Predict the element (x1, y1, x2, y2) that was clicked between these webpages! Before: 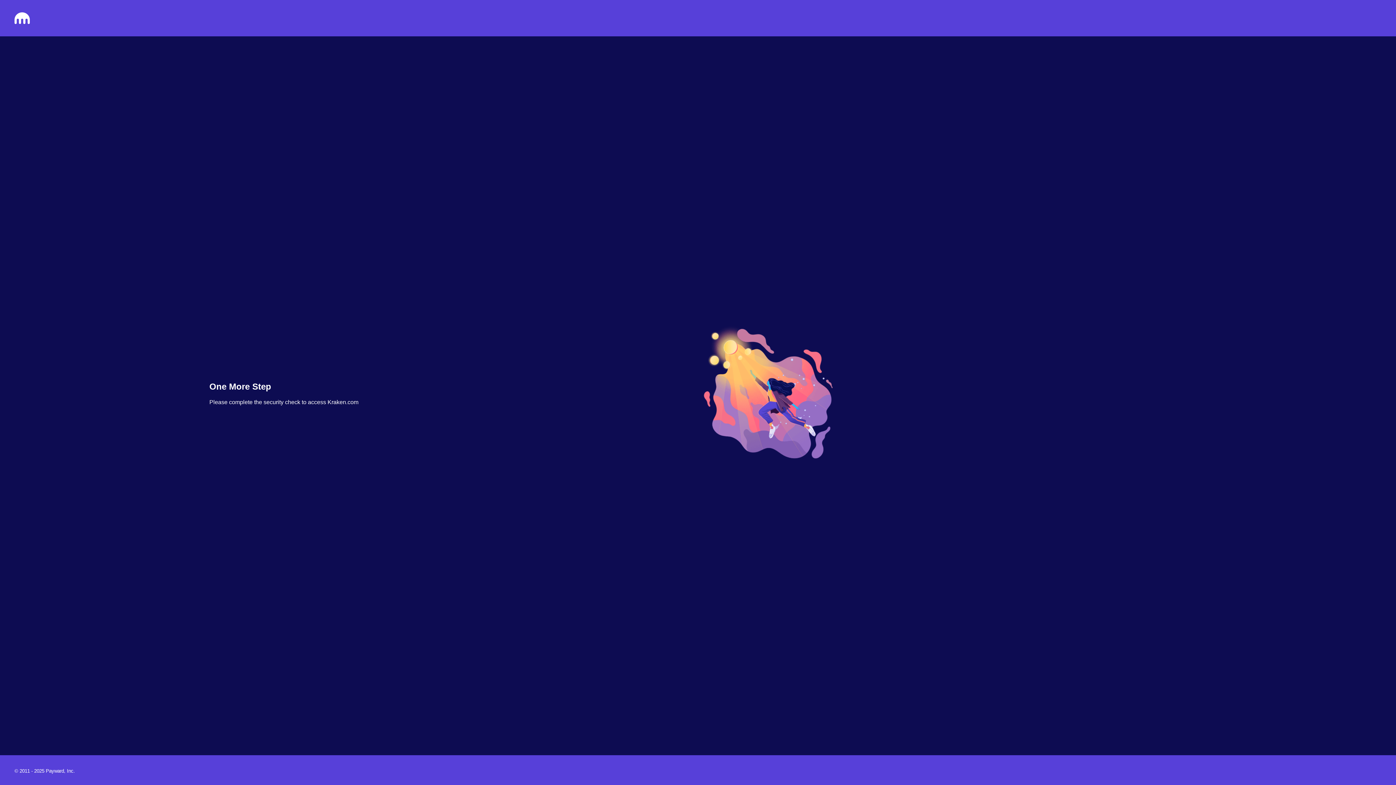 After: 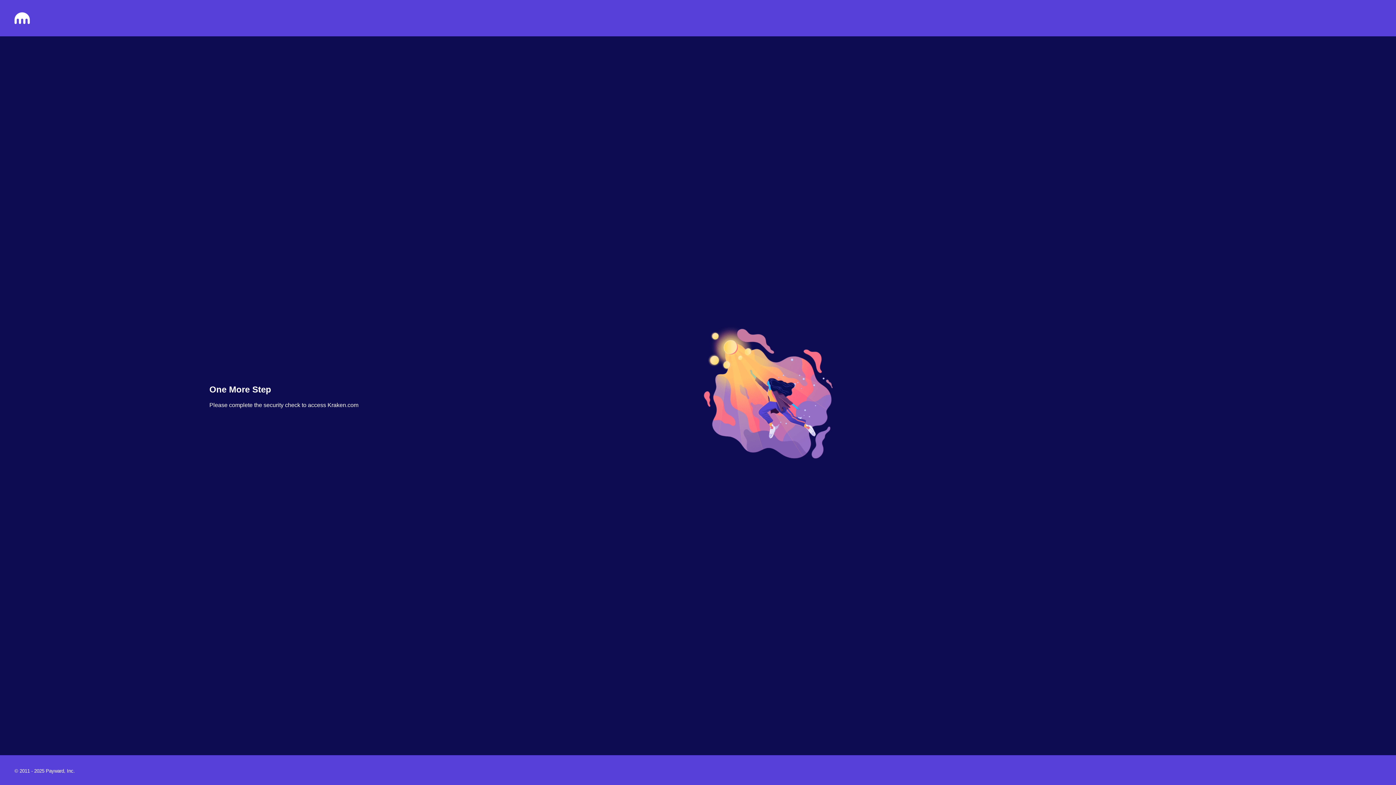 Action: bbox: (14, 18, 29, 25)